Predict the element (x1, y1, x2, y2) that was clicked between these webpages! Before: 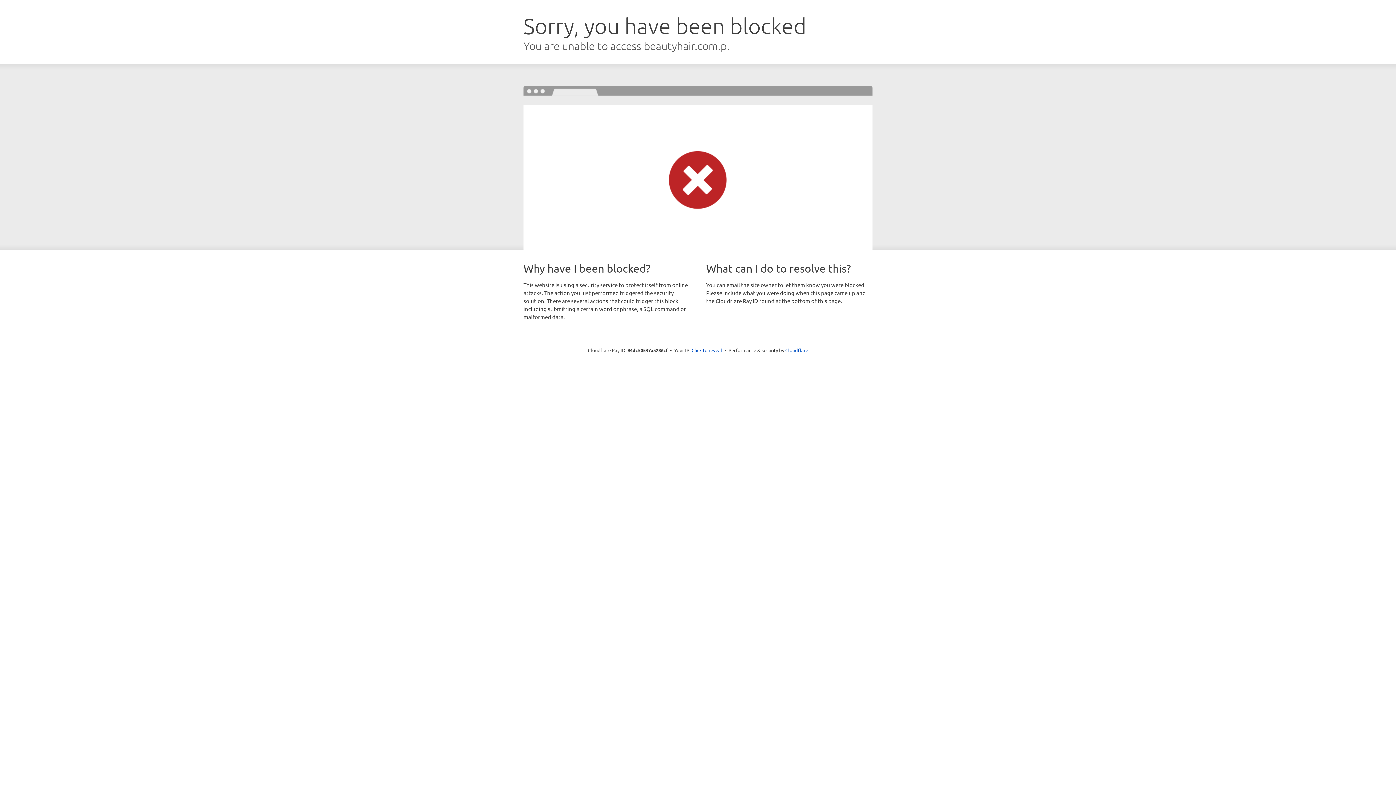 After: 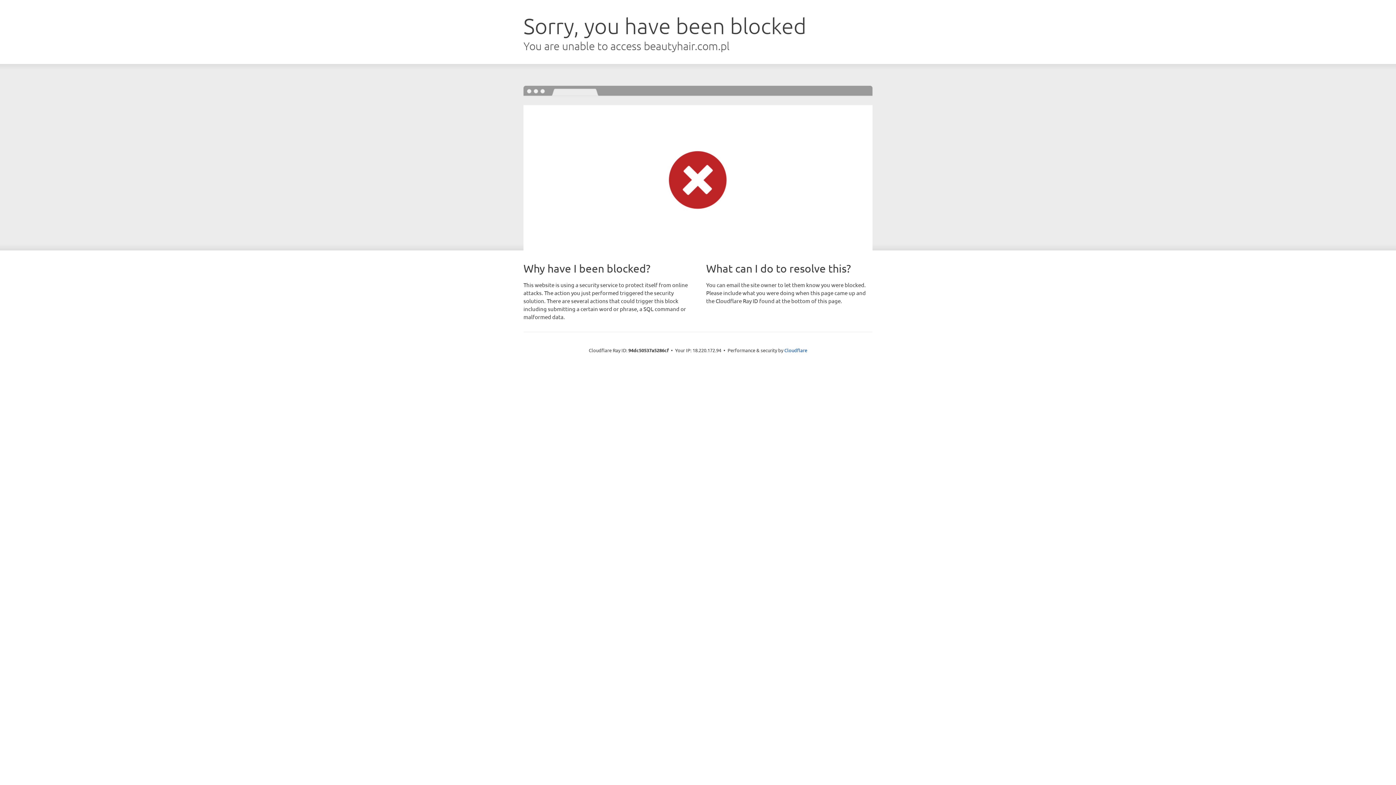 Action: bbox: (691, 346, 722, 353) label: Click to reveal